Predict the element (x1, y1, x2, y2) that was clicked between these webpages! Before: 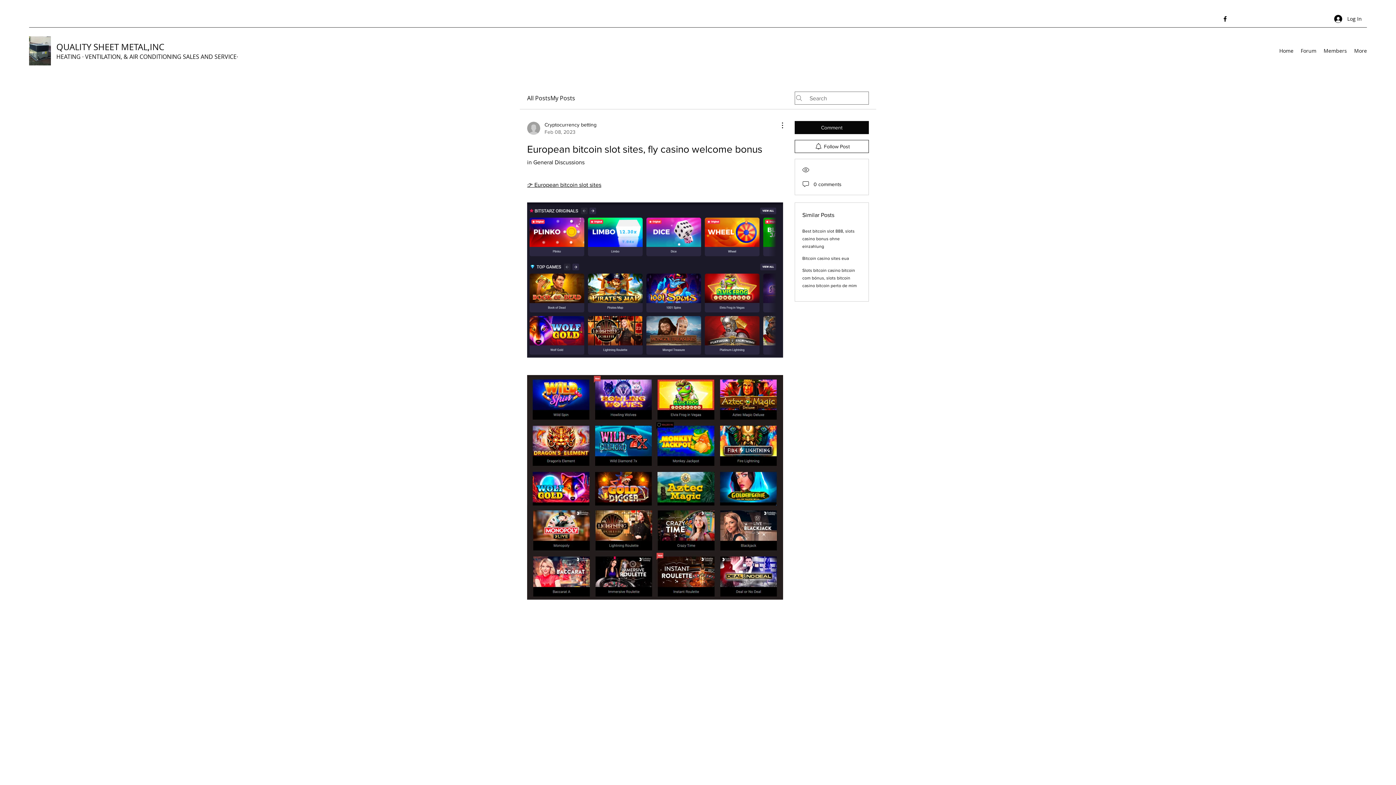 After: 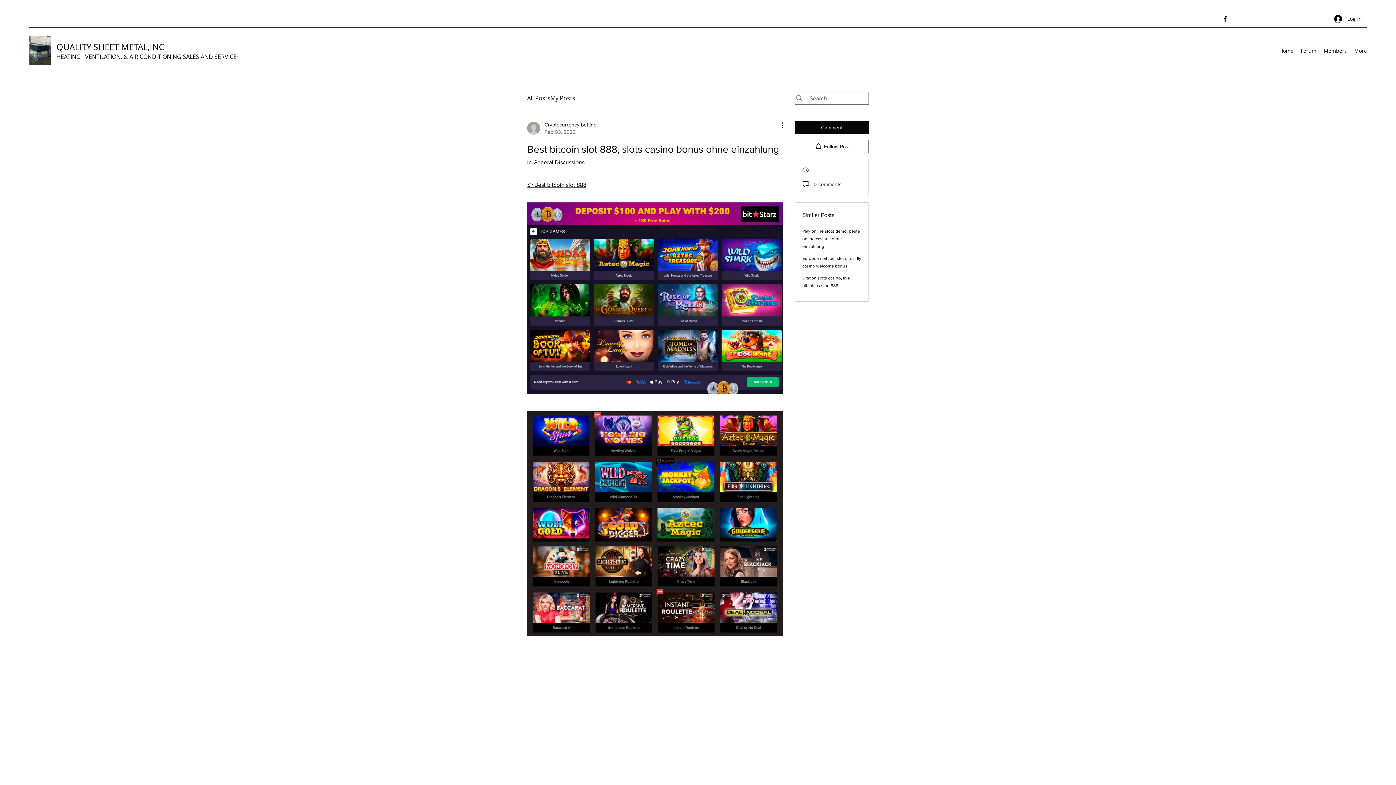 Action: bbox: (802, 228, 854, 249) label: Best bitcoin slot 888, slots casino bonus ohne einzahlung